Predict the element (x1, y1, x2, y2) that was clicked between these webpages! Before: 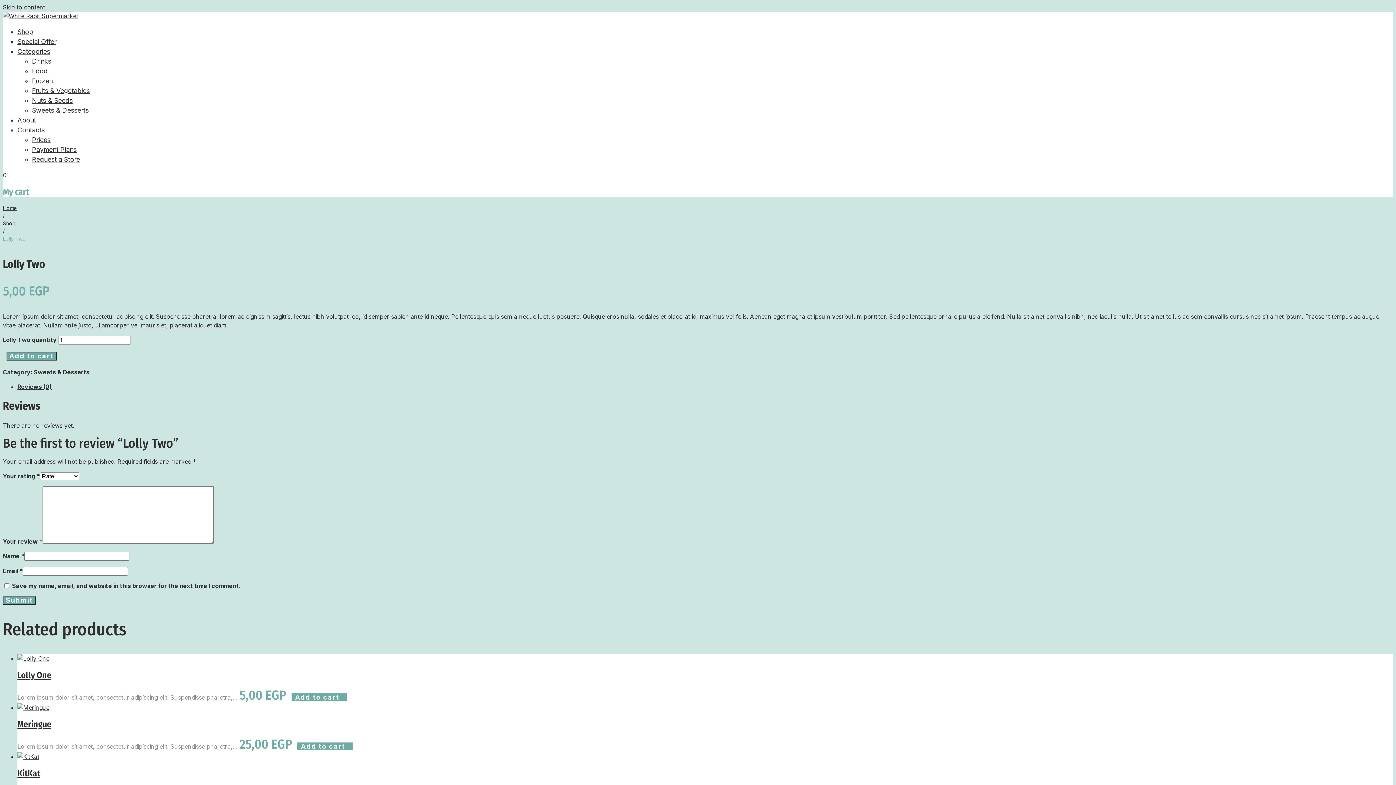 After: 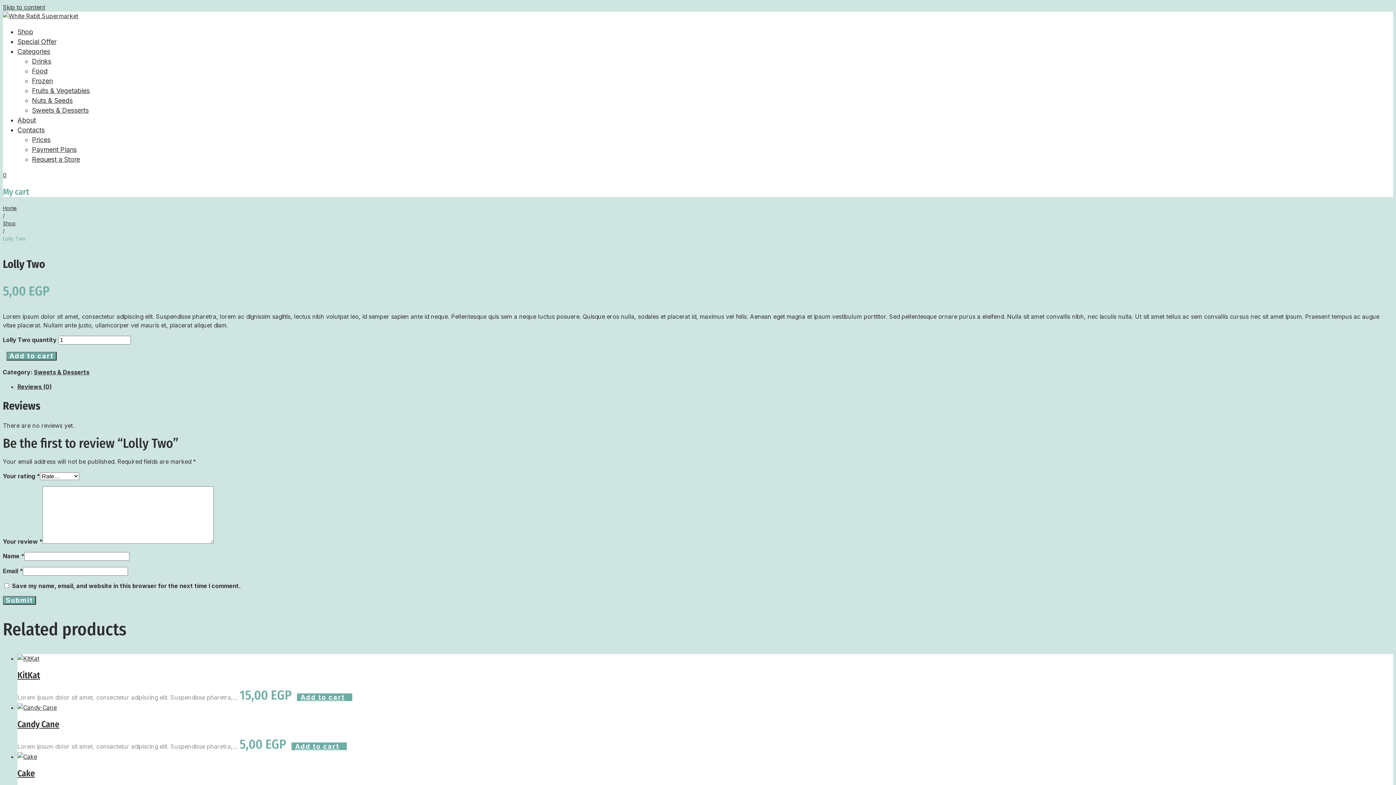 Action: label: Add to cart bbox: (6, 351, 56, 360)